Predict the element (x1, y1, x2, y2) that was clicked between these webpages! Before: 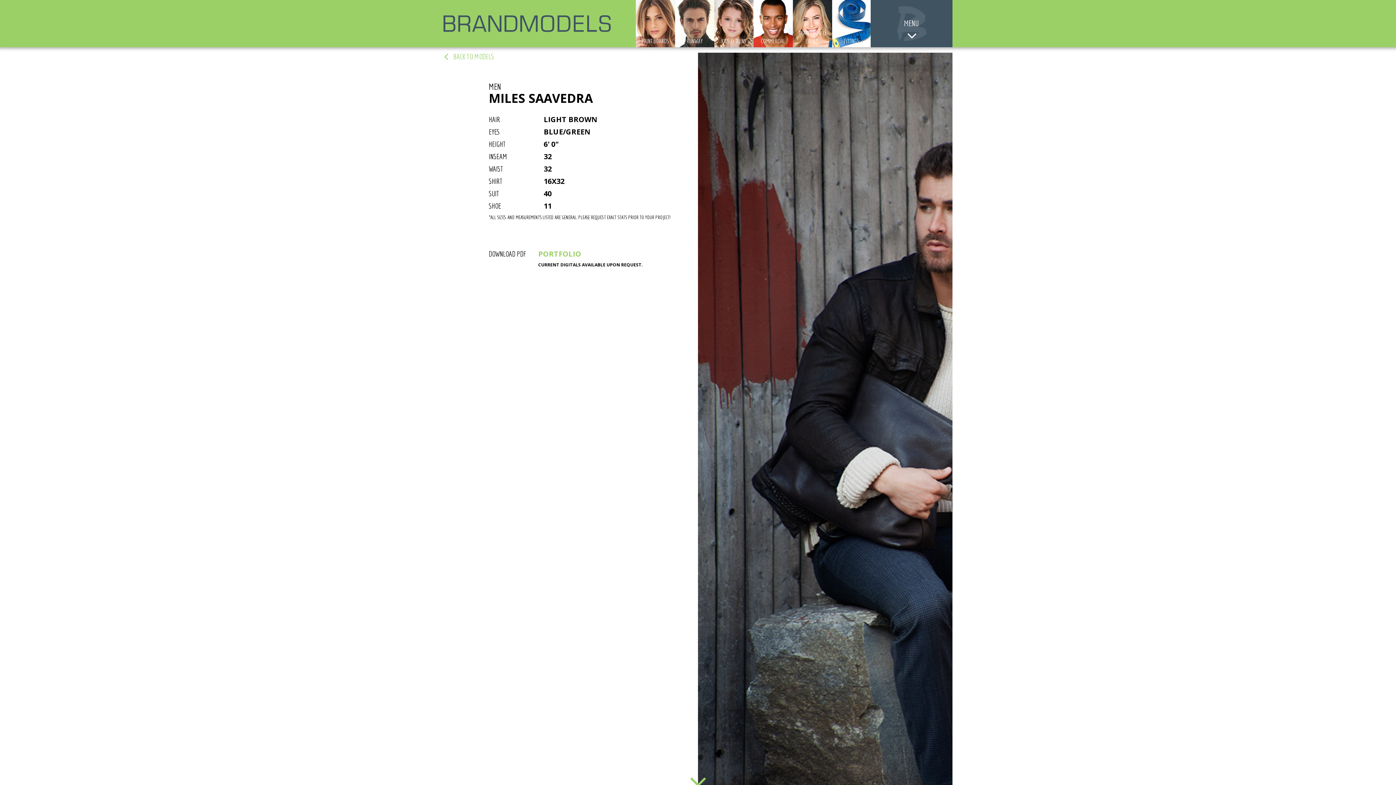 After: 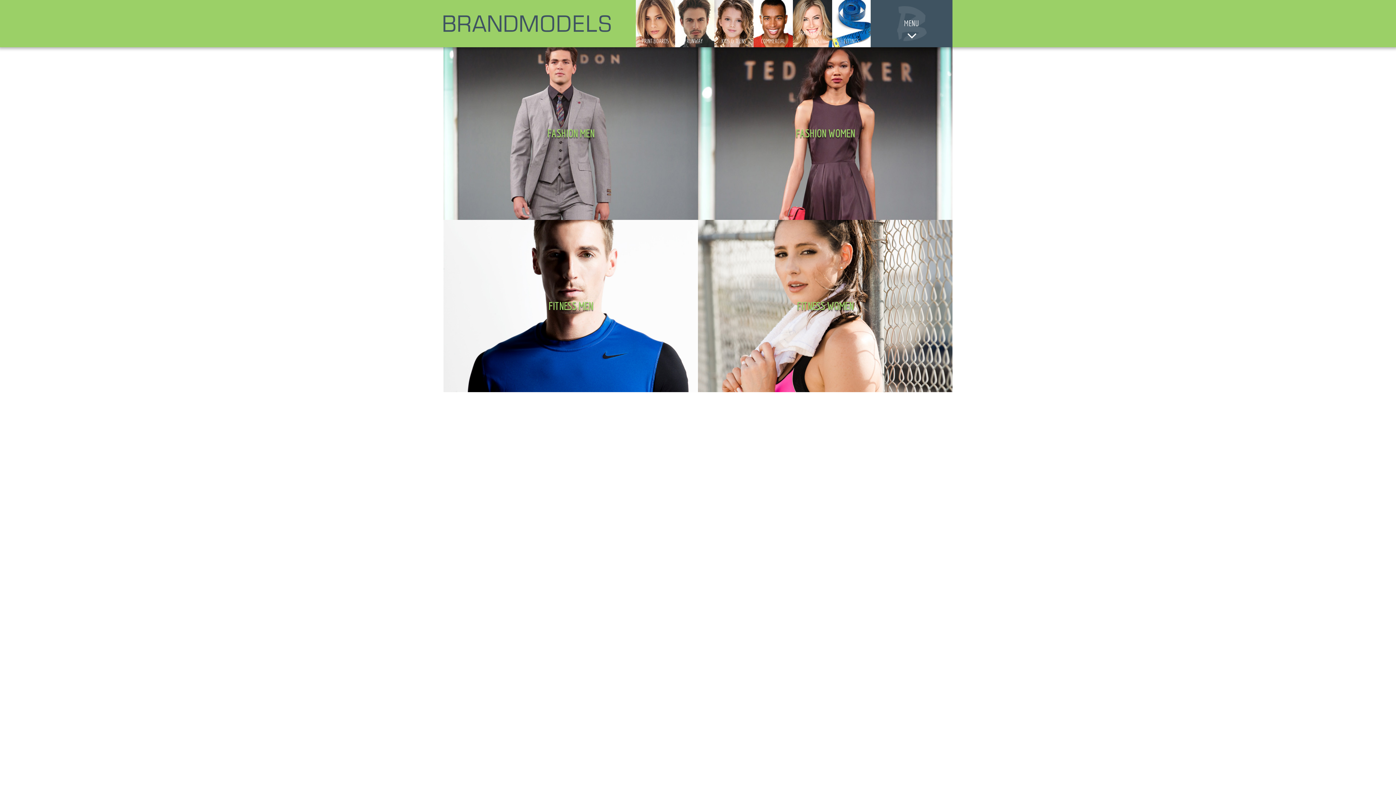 Action: label: RUNWAY bbox: (675, 0, 714, 47)